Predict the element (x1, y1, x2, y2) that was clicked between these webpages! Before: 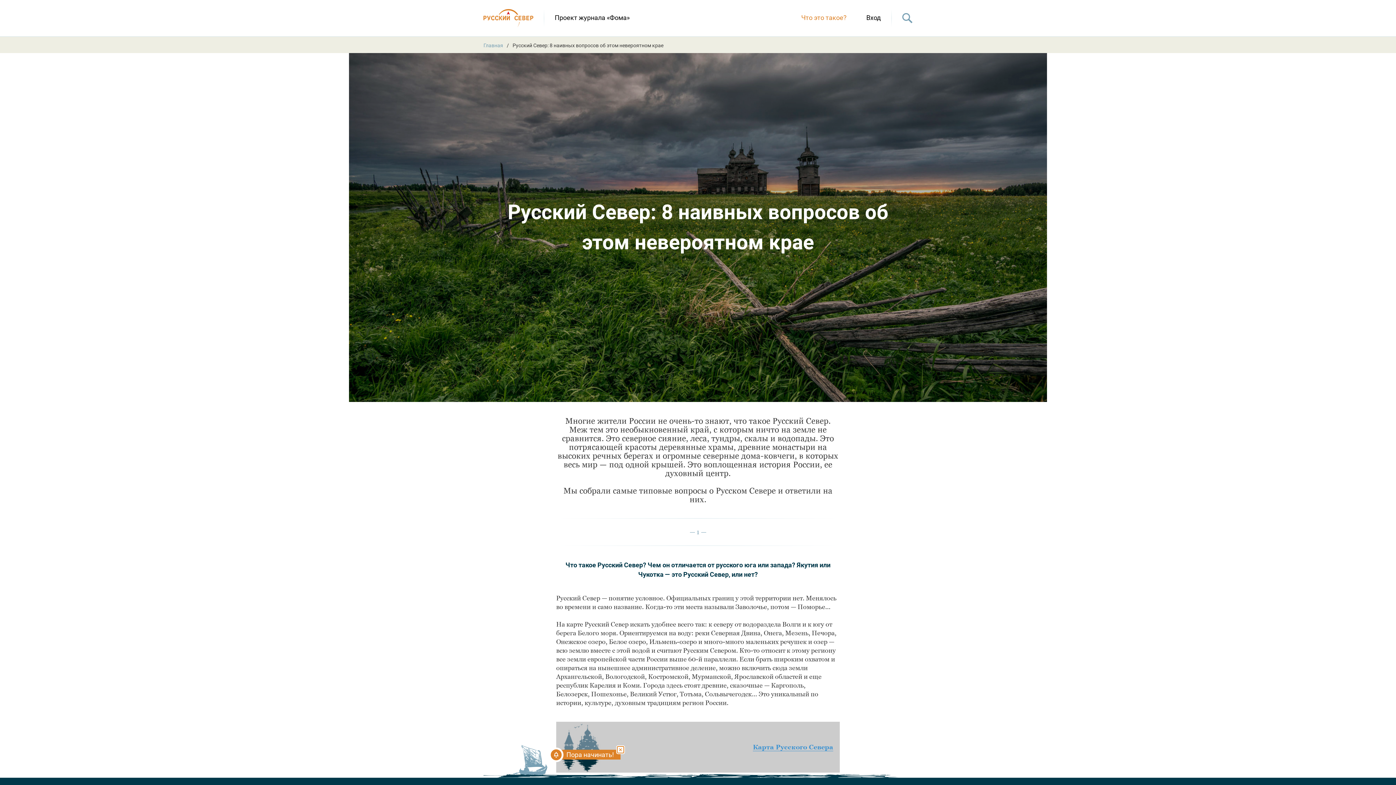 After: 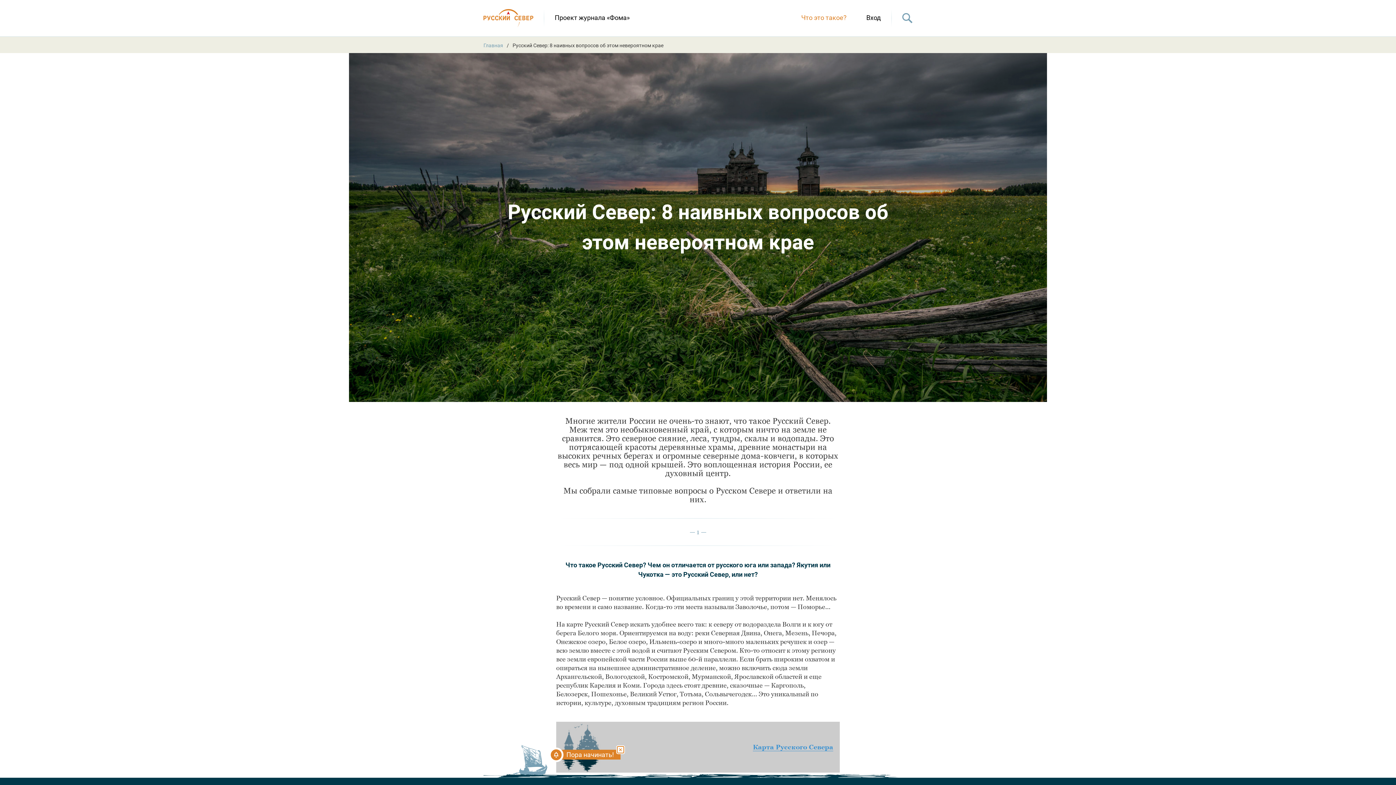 Action: bbox: (554, 13, 629, 21) label: Проект журнала «Фома»